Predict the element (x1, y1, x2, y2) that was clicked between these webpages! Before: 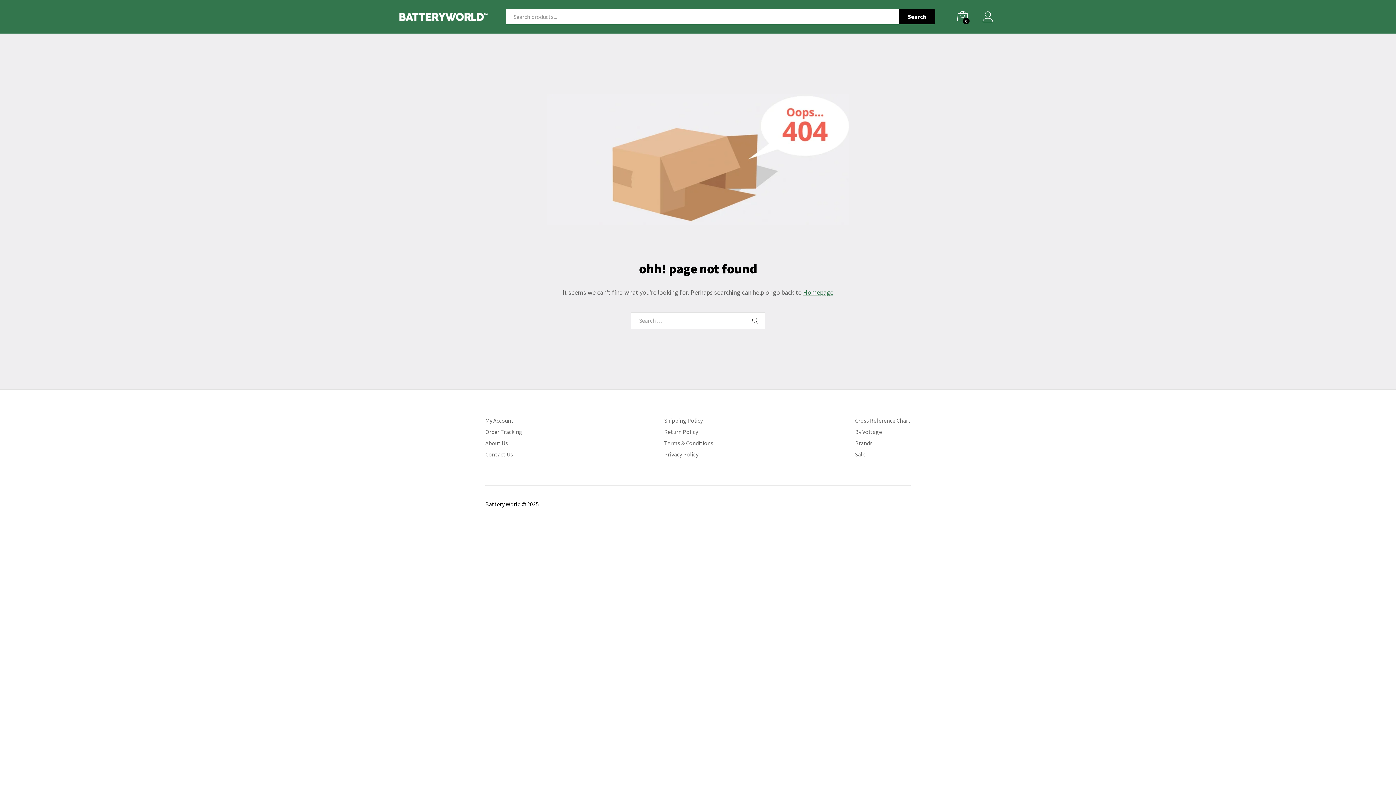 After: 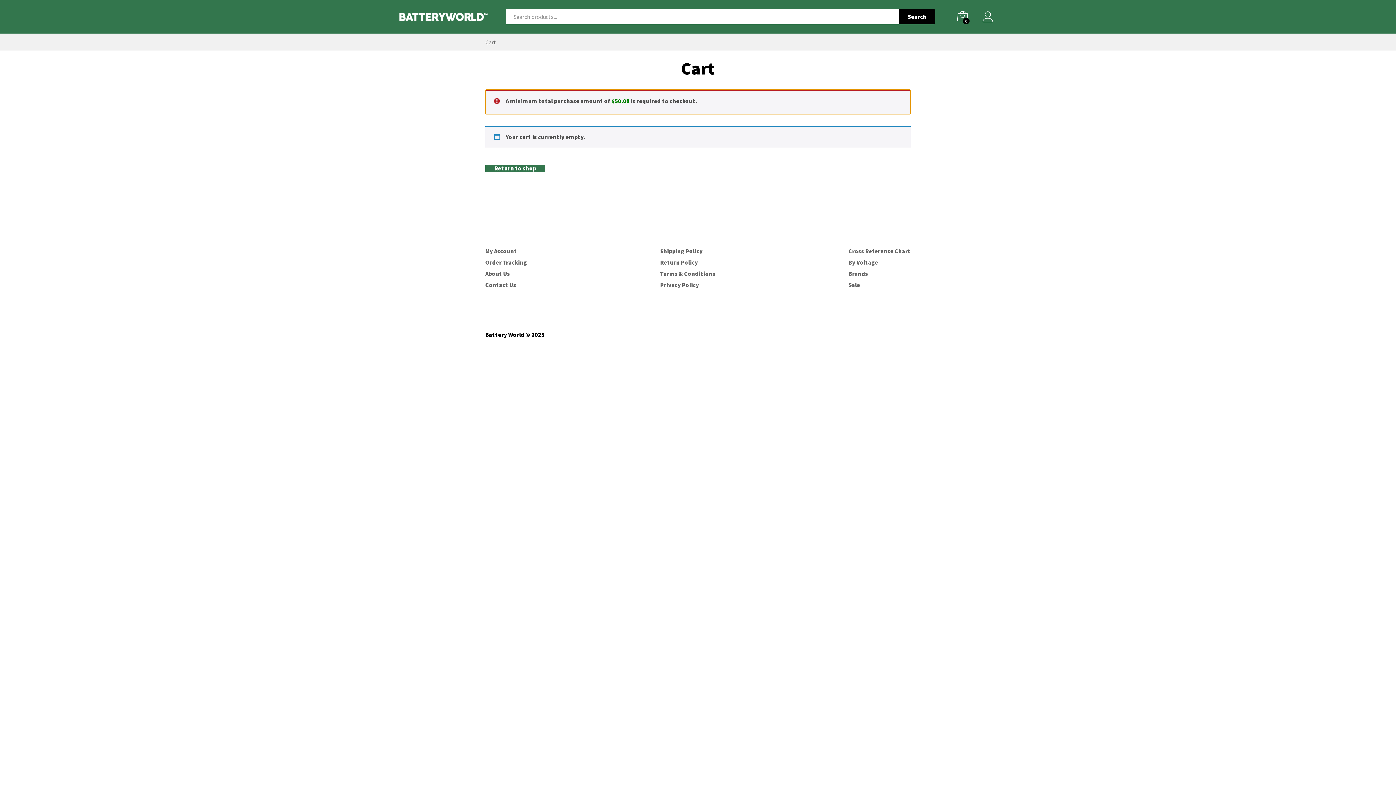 Action: bbox: (957, 10, 968, 23) label: 0